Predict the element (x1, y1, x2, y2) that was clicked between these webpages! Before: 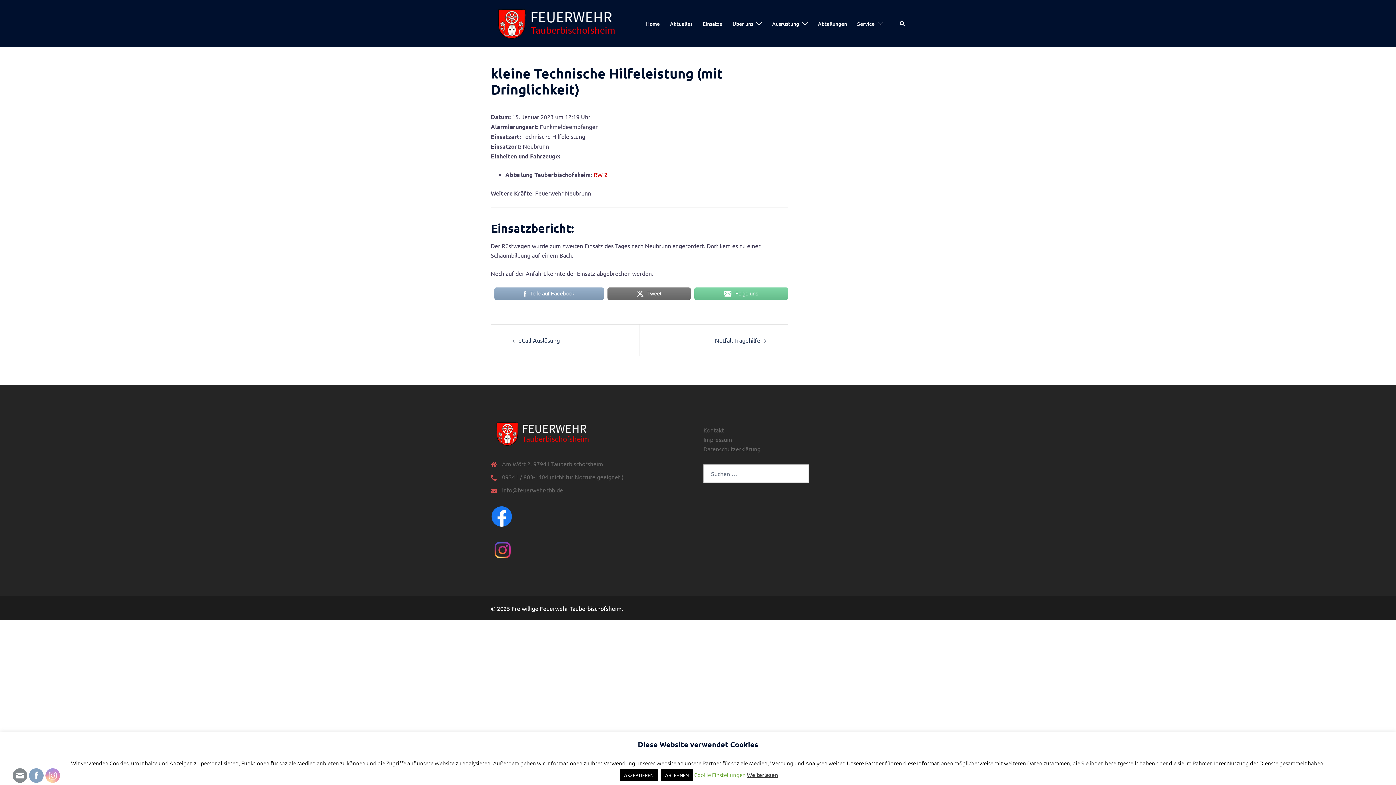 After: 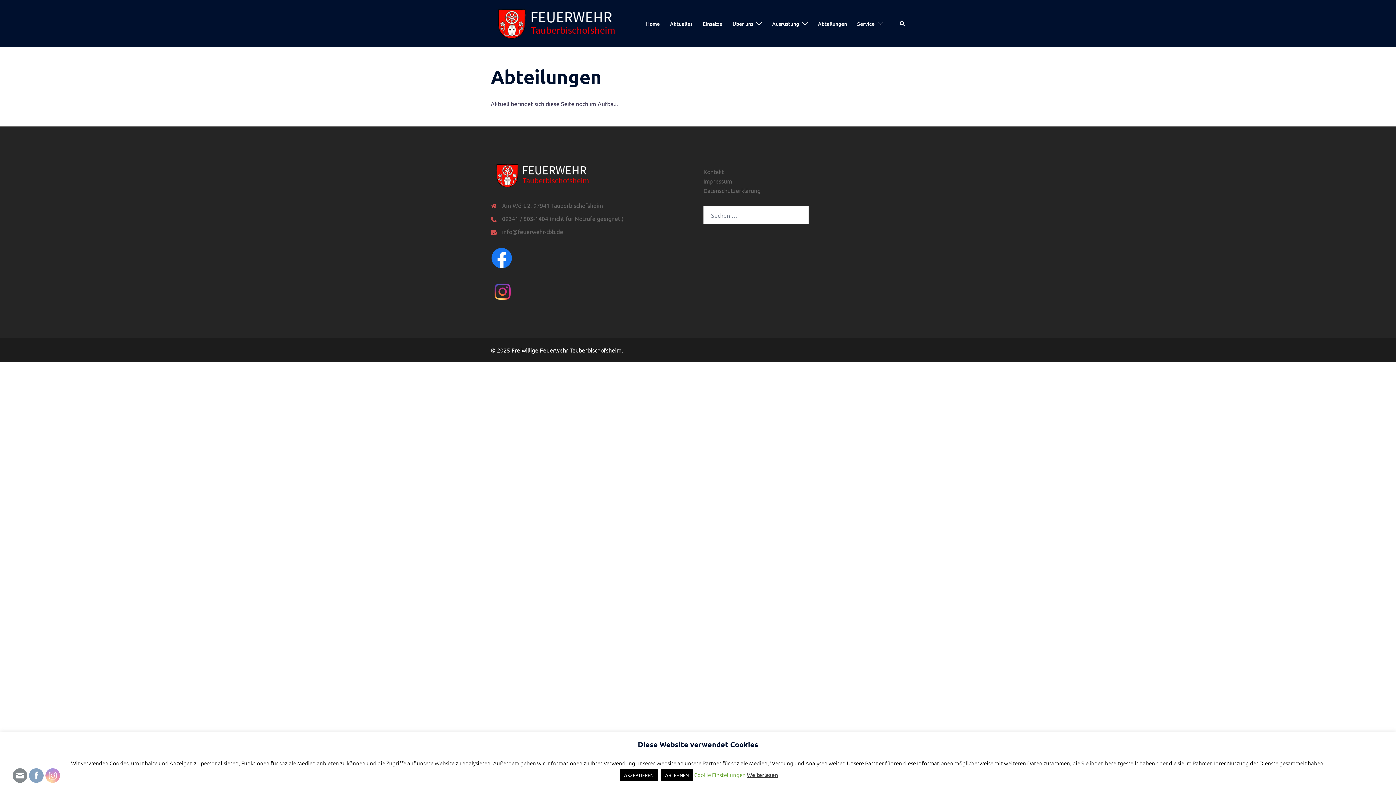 Action: label: Abteilungen bbox: (818, 19, 847, 27)